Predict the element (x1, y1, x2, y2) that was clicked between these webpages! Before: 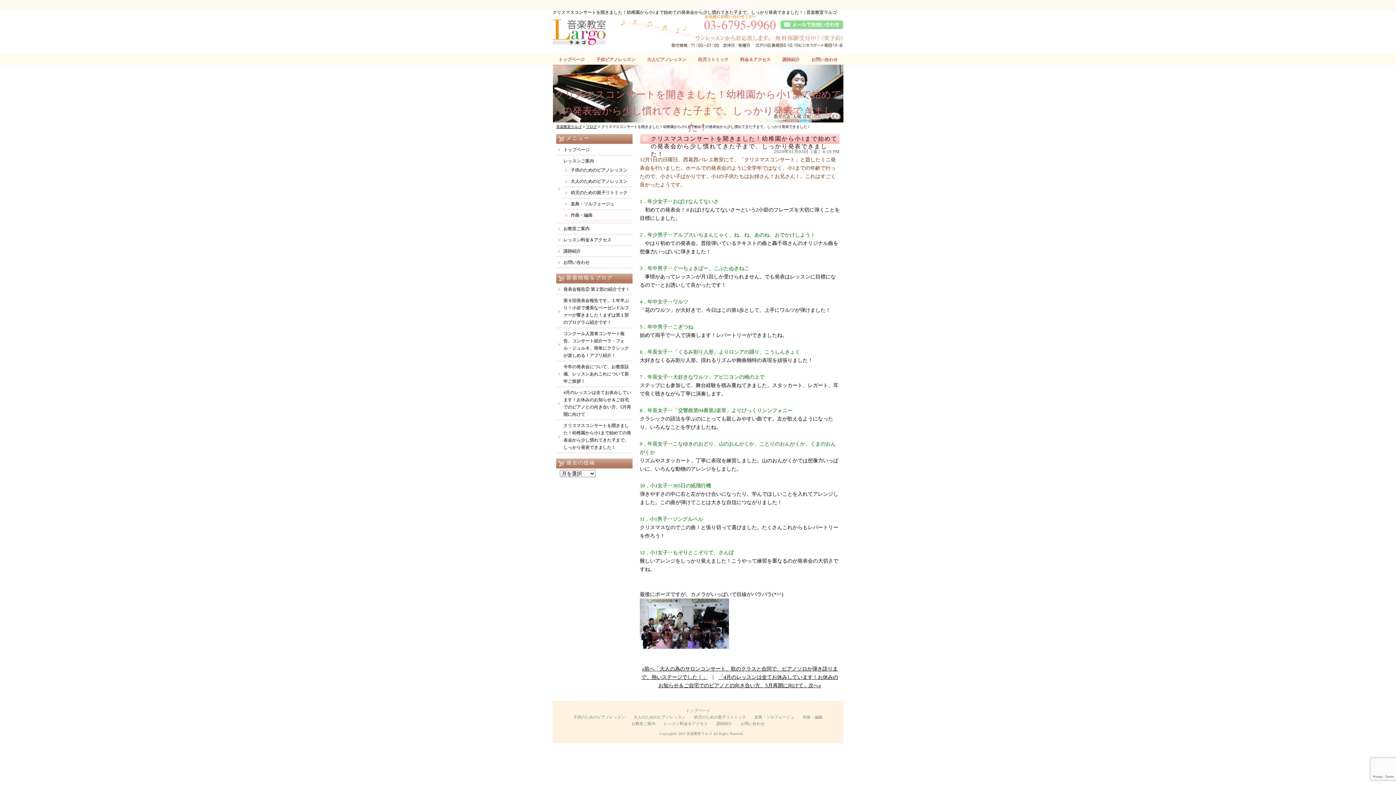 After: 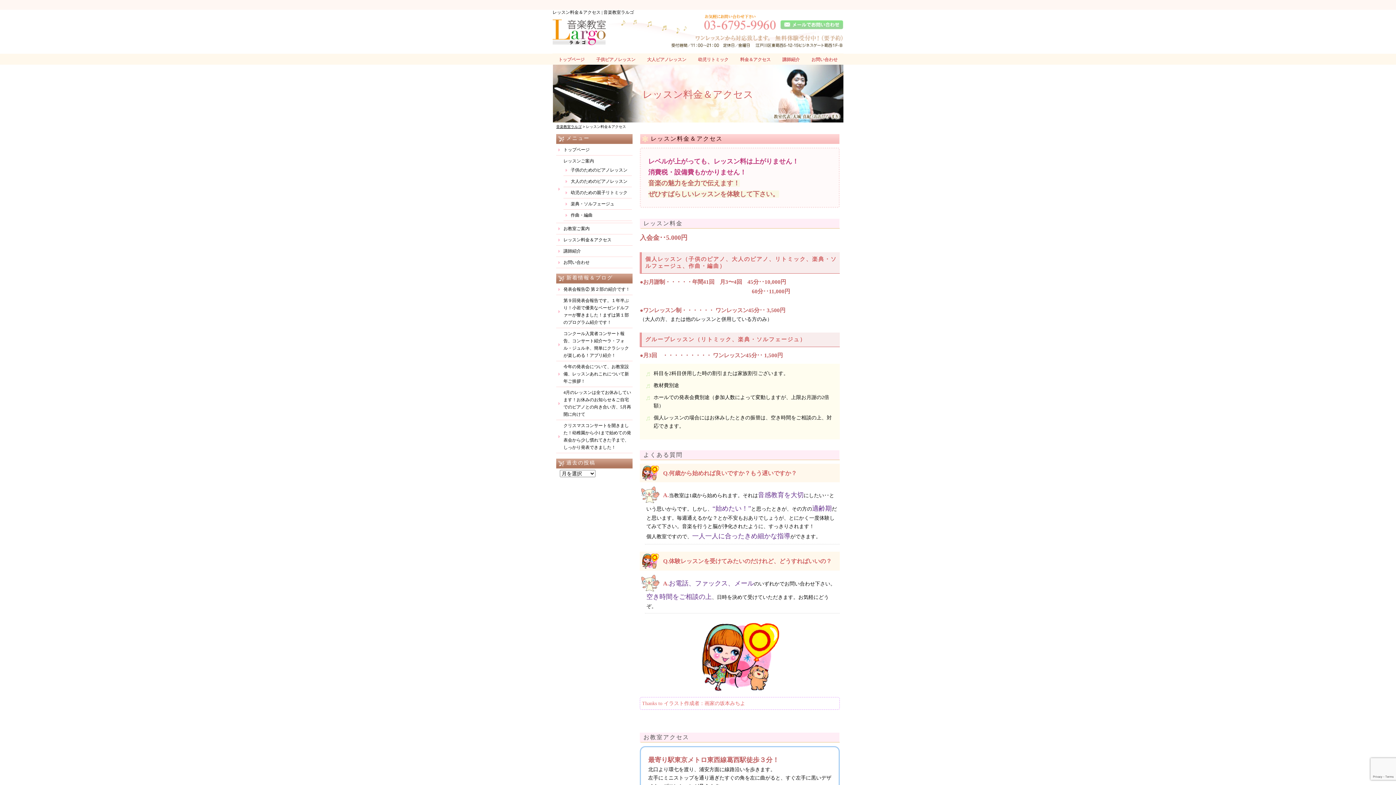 Action: label: レッスン料金＆アクセス bbox: (563, 236, 632, 243)